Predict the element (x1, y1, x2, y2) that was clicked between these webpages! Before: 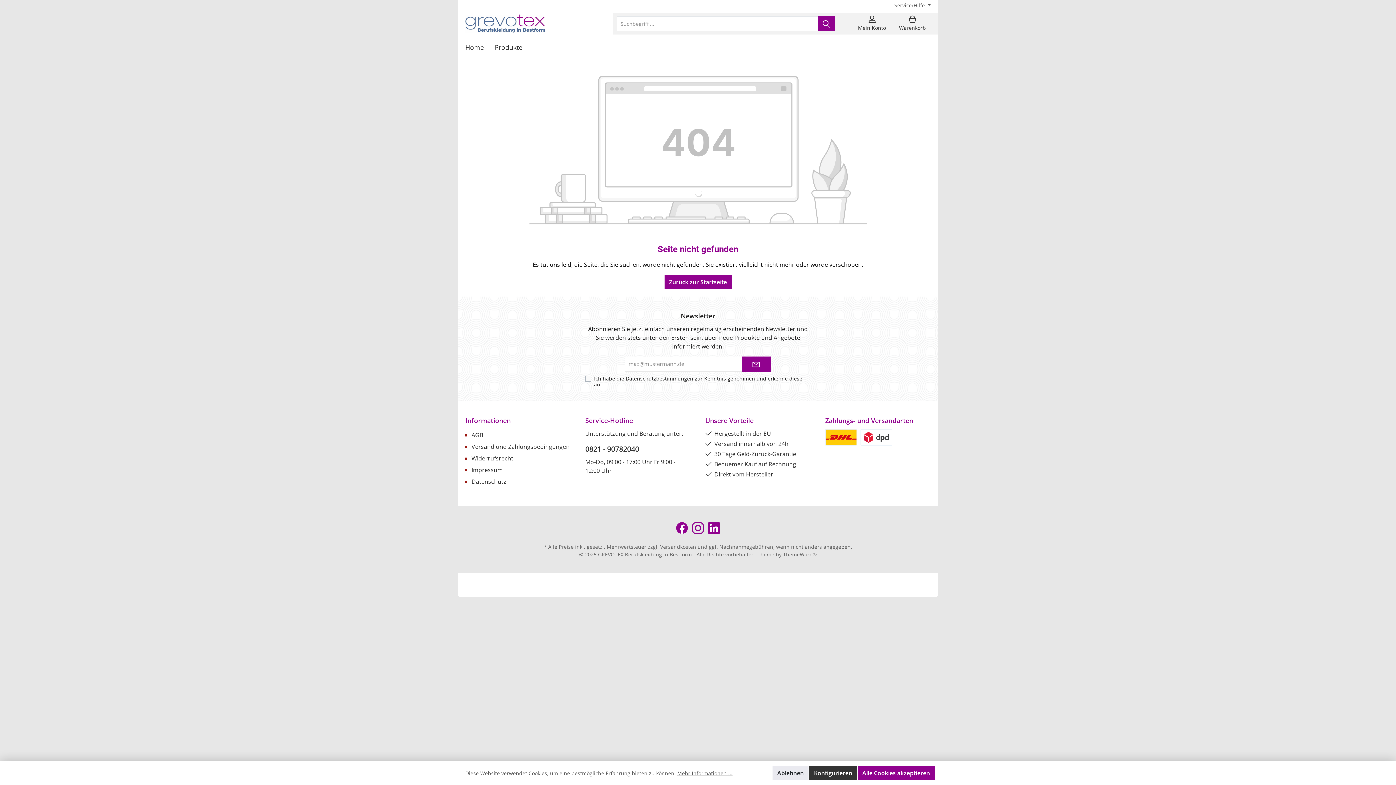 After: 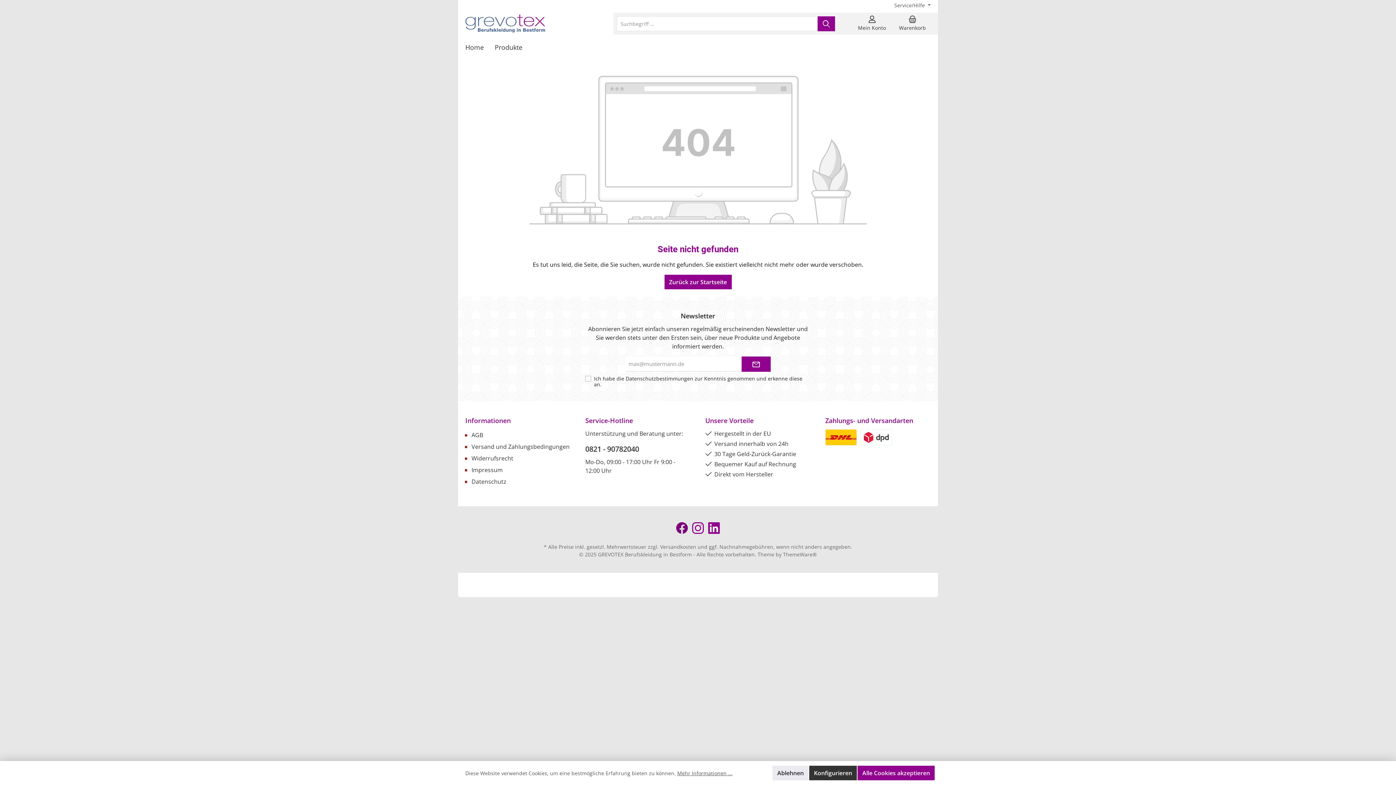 Action: bbox: (674, 521, 689, 535) label: Facebook